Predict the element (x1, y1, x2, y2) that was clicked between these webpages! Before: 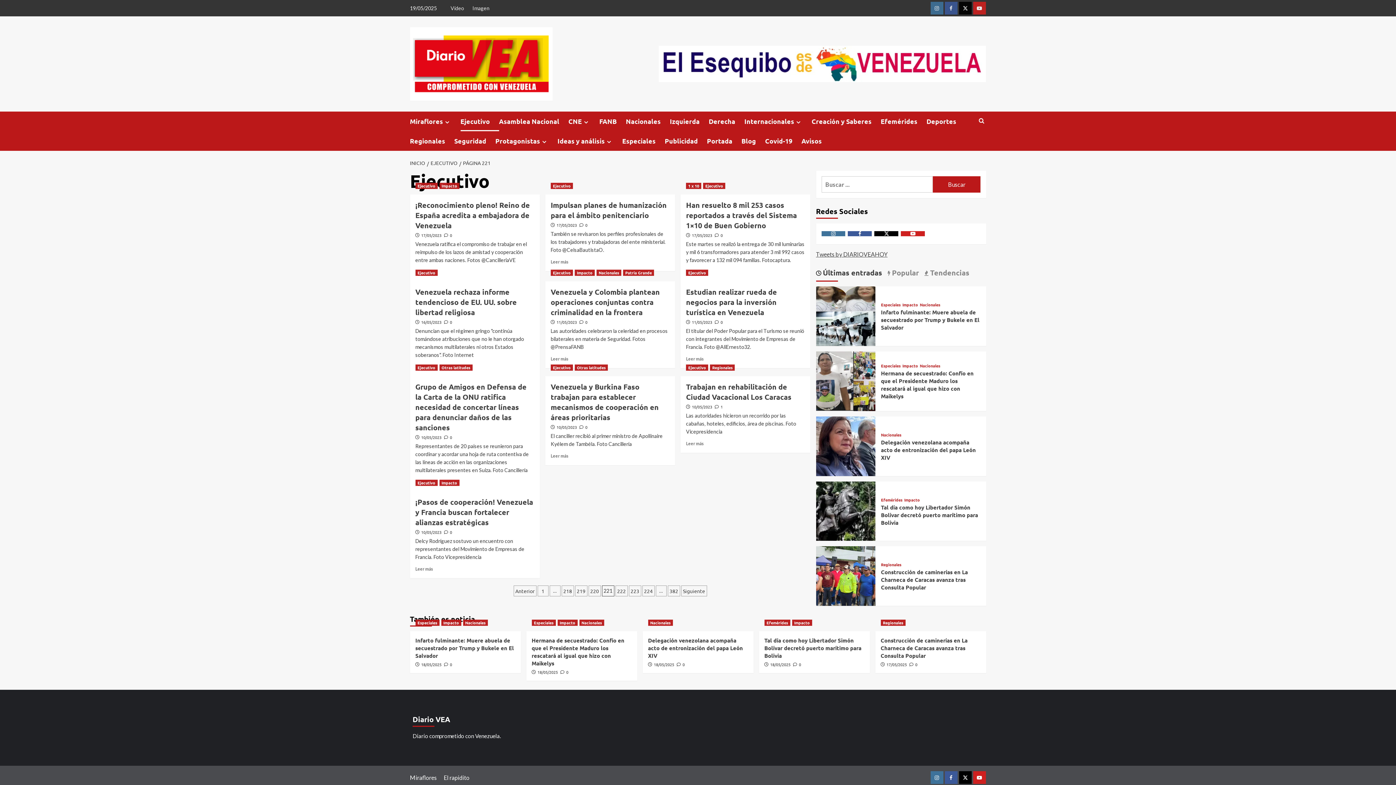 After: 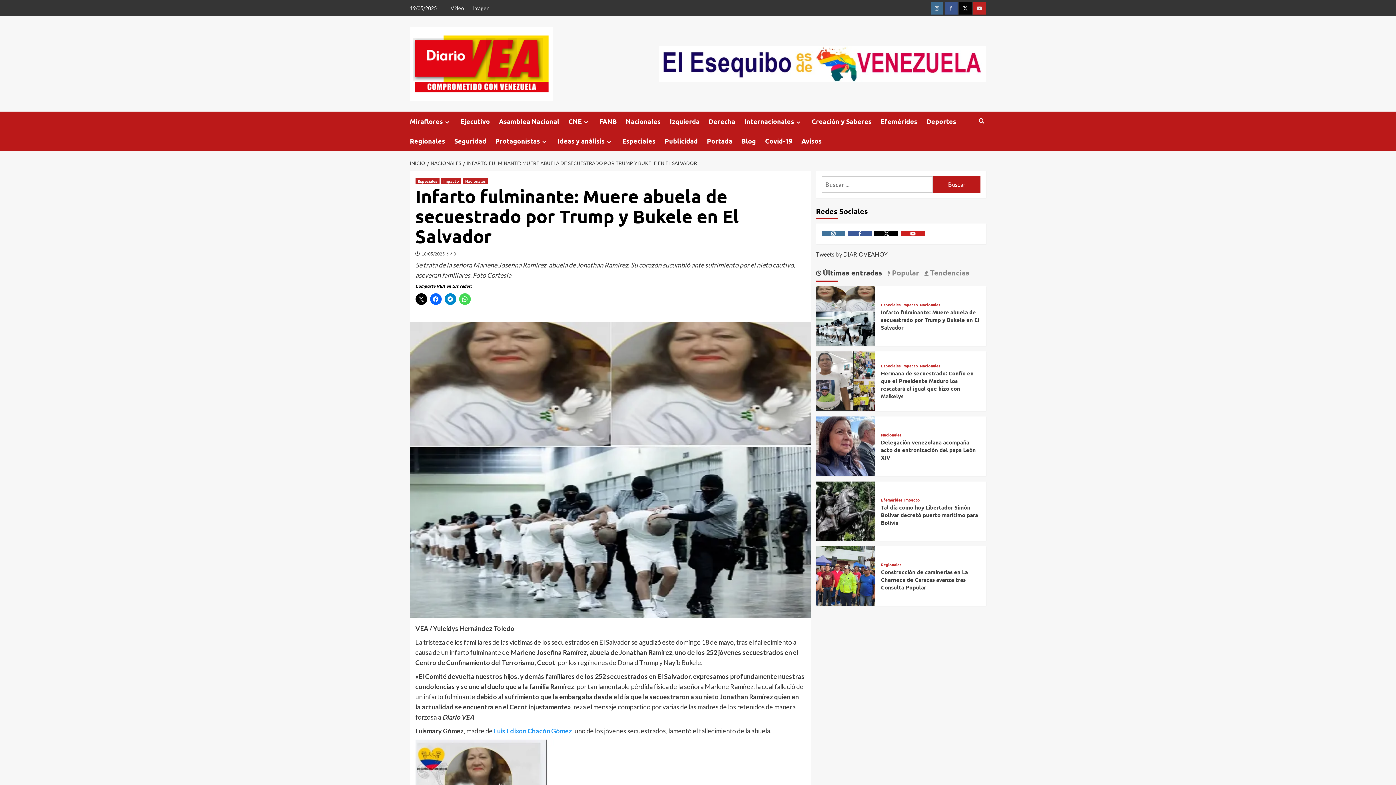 Action: bbox: (816, 312, 875, 318) label: Infarto fulminante: Muere abuela de secuestrado por Trump y Bukele en El Salvador